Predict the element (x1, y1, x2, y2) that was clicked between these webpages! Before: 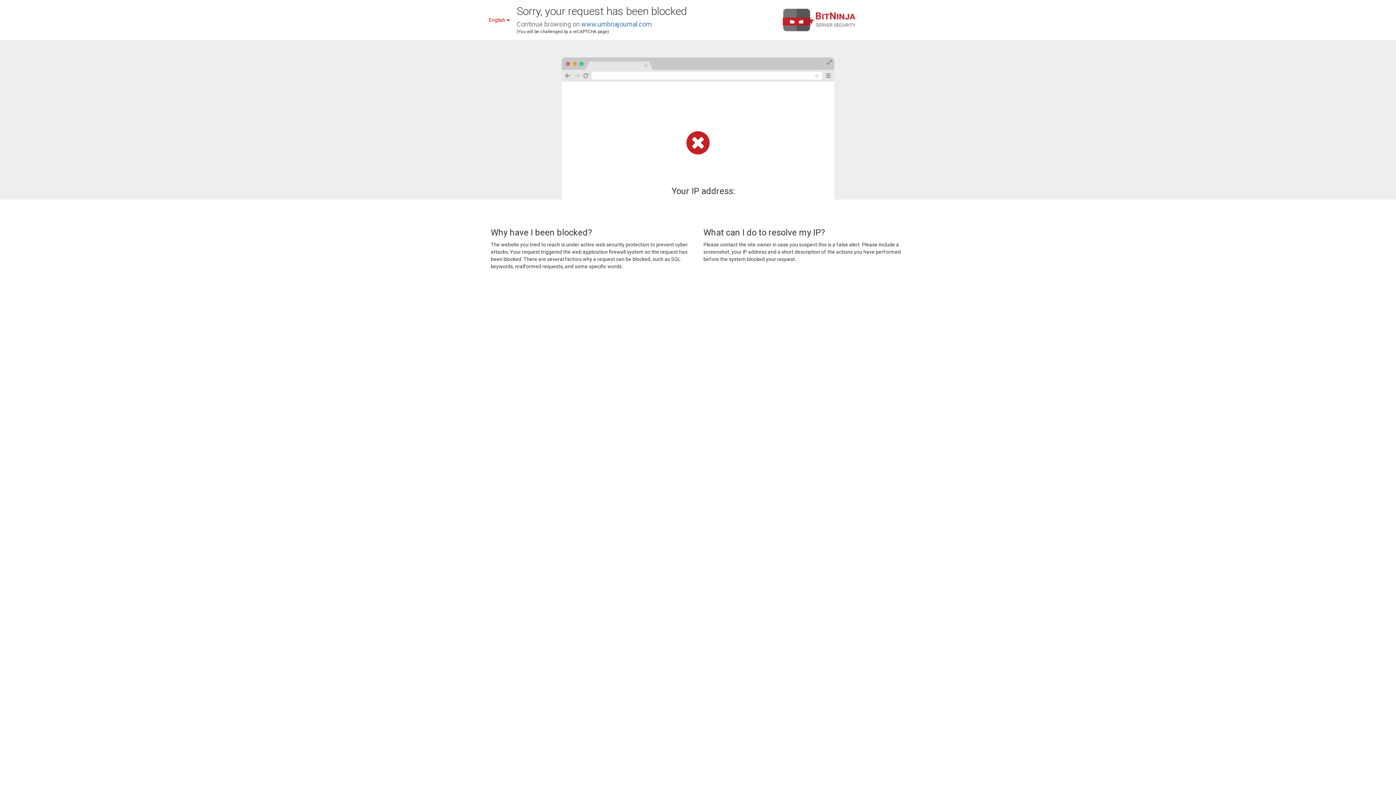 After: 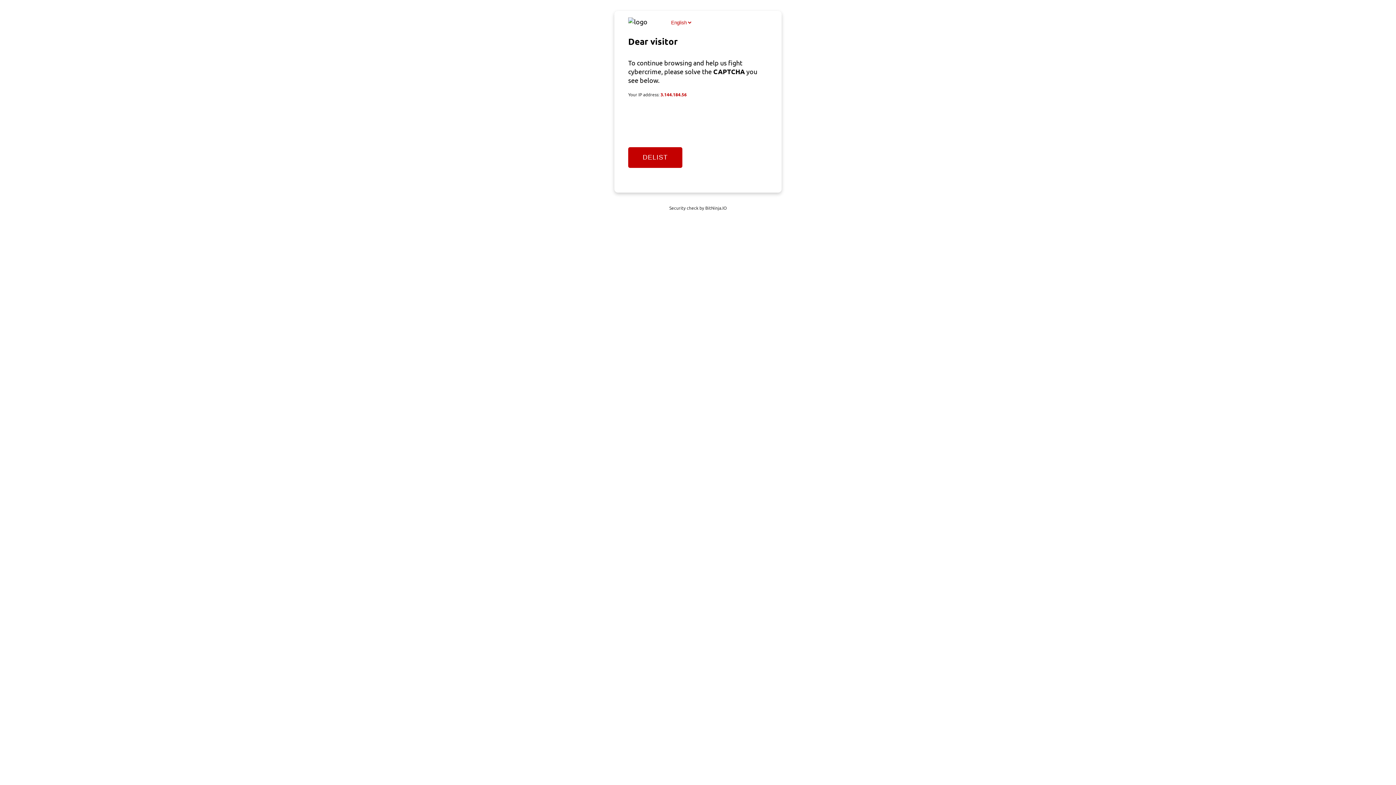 Action: label: www.umbriajournal.com bbox: (581, 20, 652, 28)